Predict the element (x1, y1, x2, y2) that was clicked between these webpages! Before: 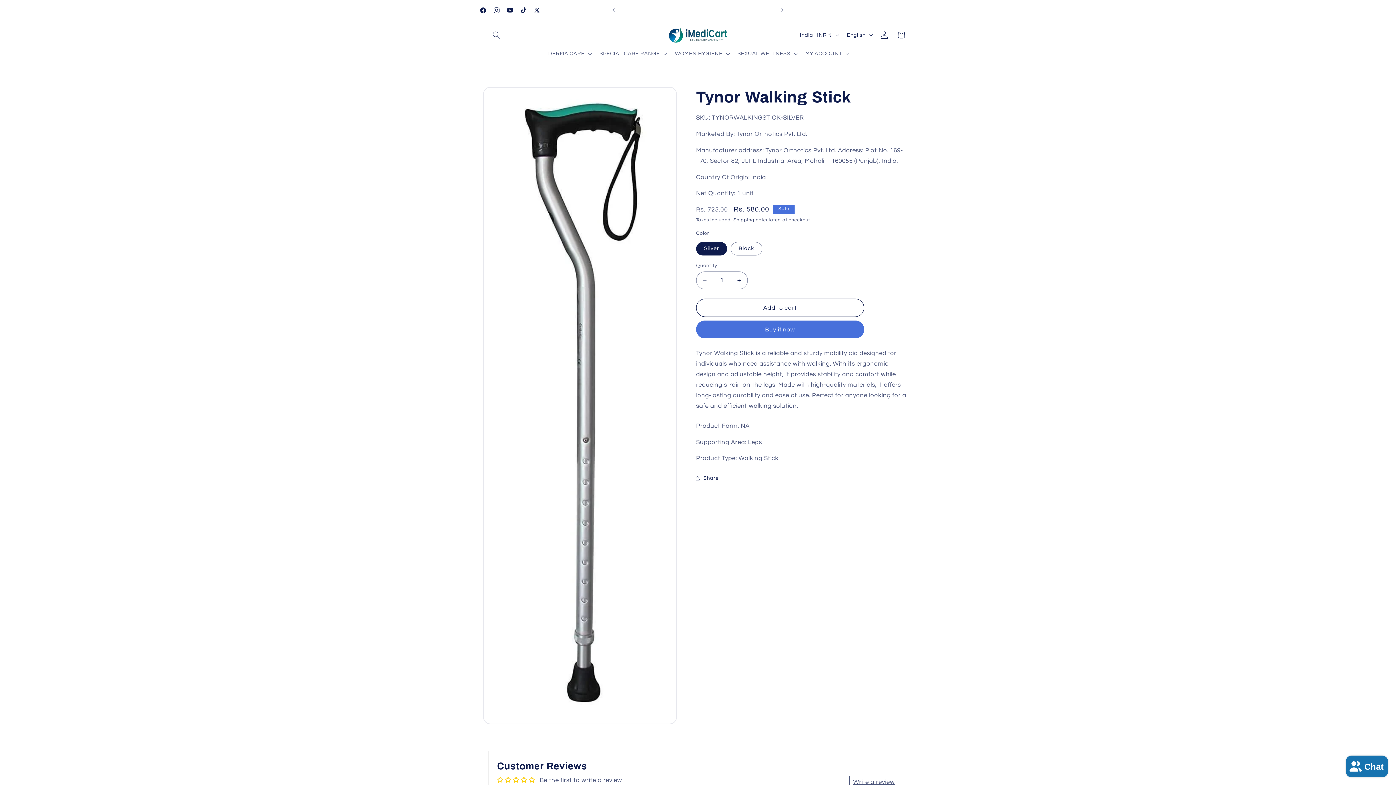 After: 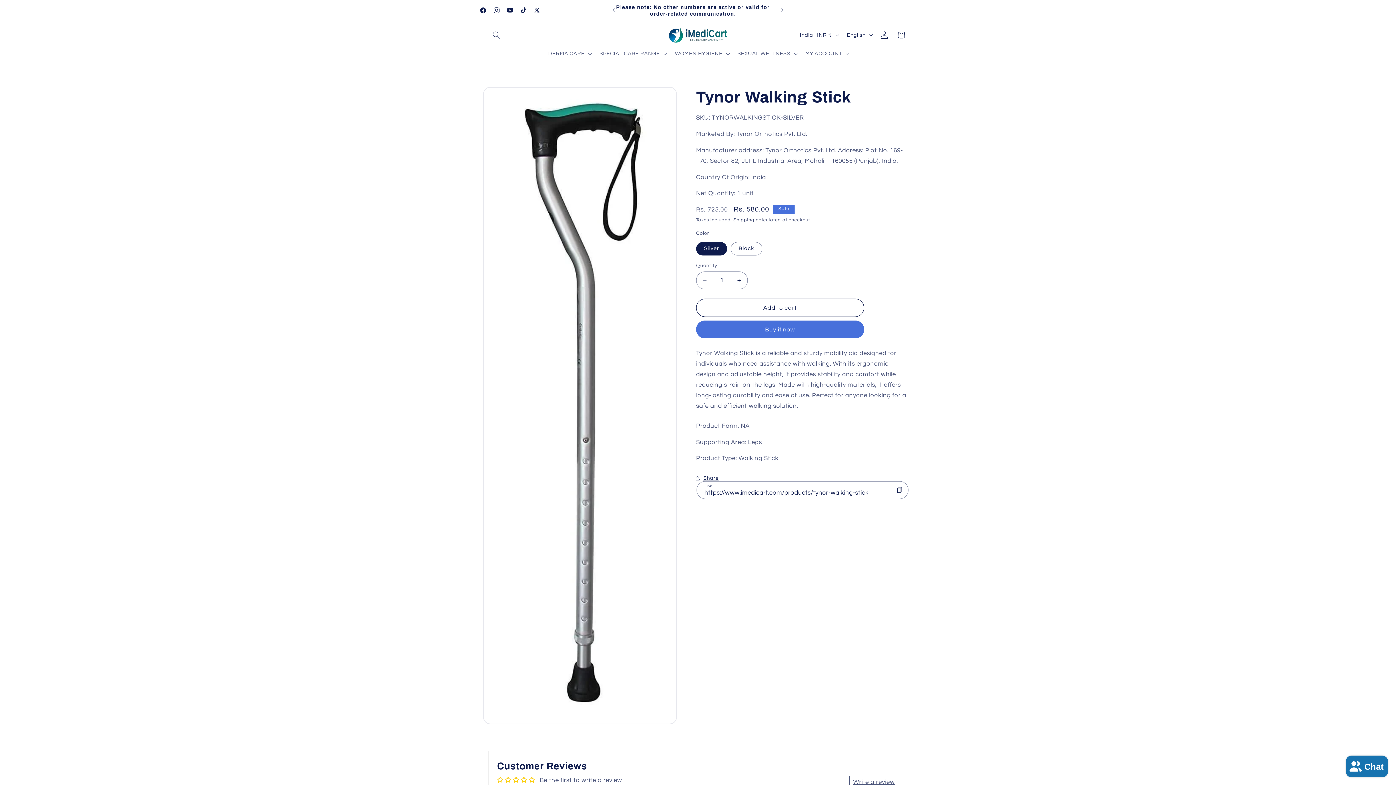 Action: bbox: (696, 469, 718, 486) label: Share